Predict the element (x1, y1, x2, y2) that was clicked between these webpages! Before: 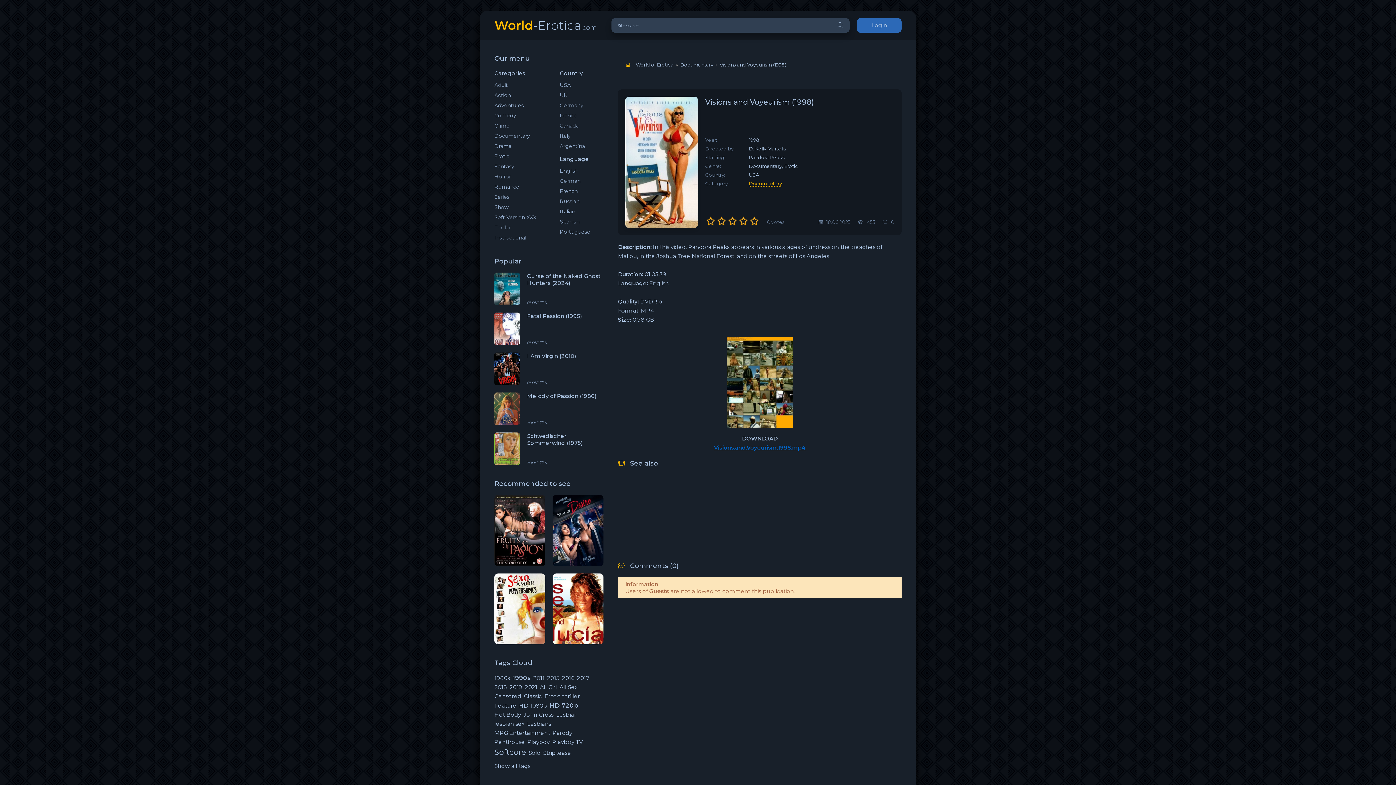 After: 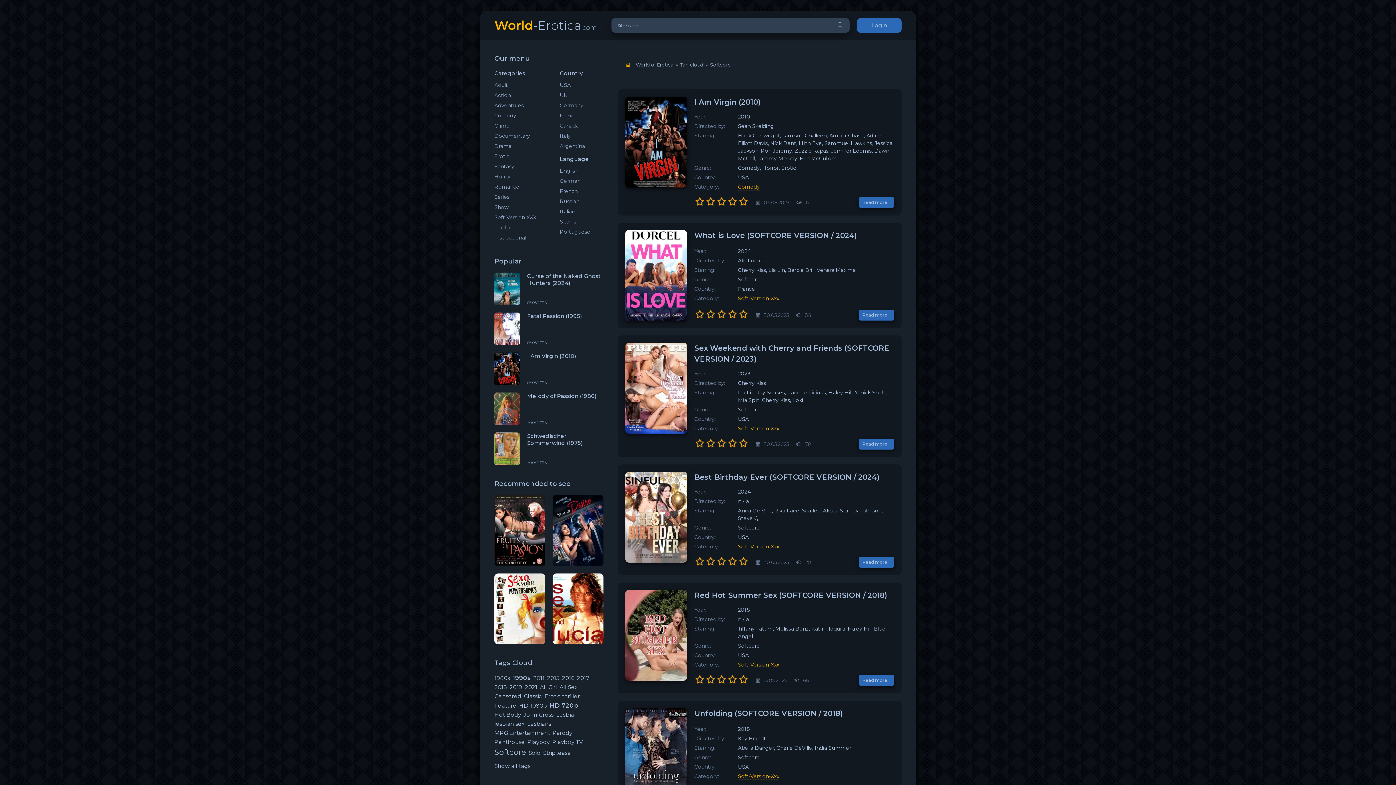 Action: label: Softcore bbox: (494, 748, 526, 757)